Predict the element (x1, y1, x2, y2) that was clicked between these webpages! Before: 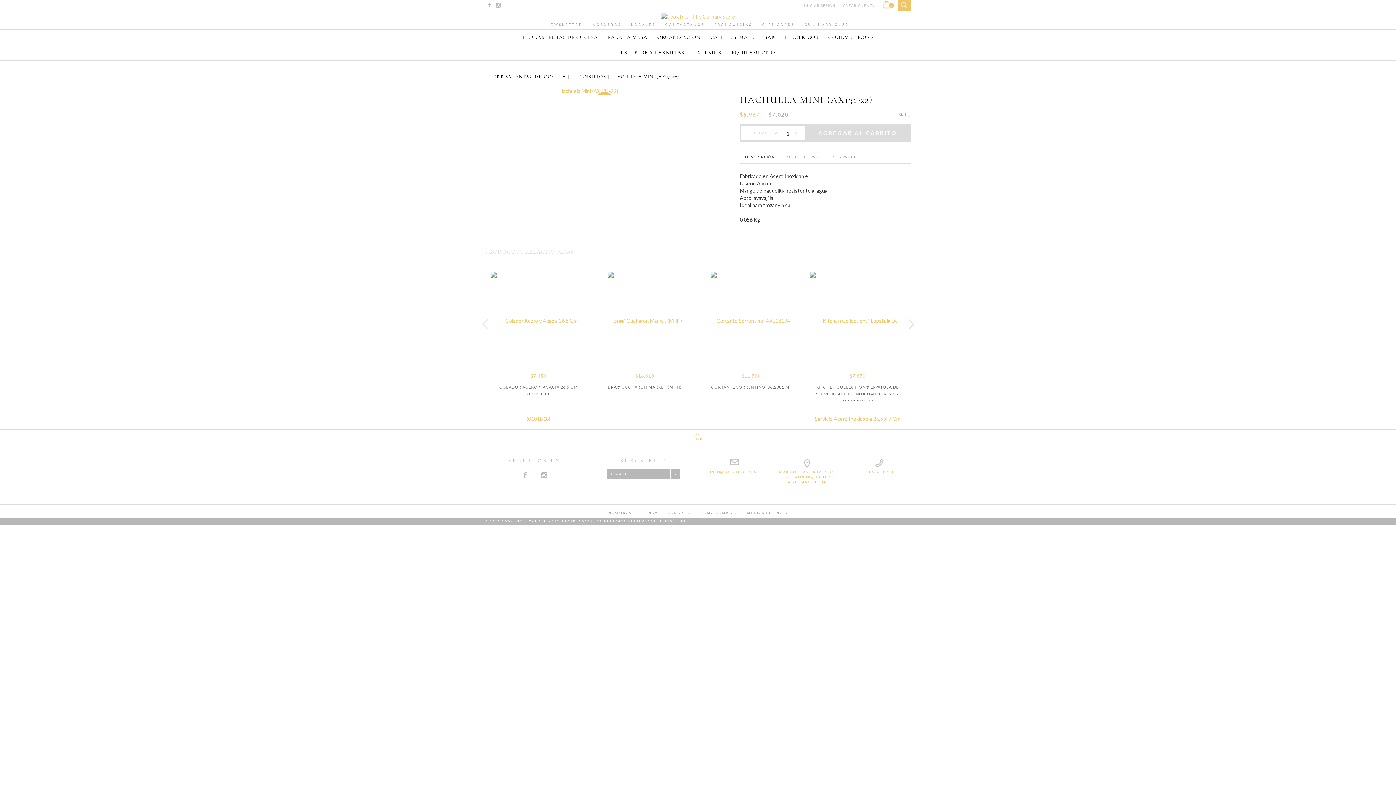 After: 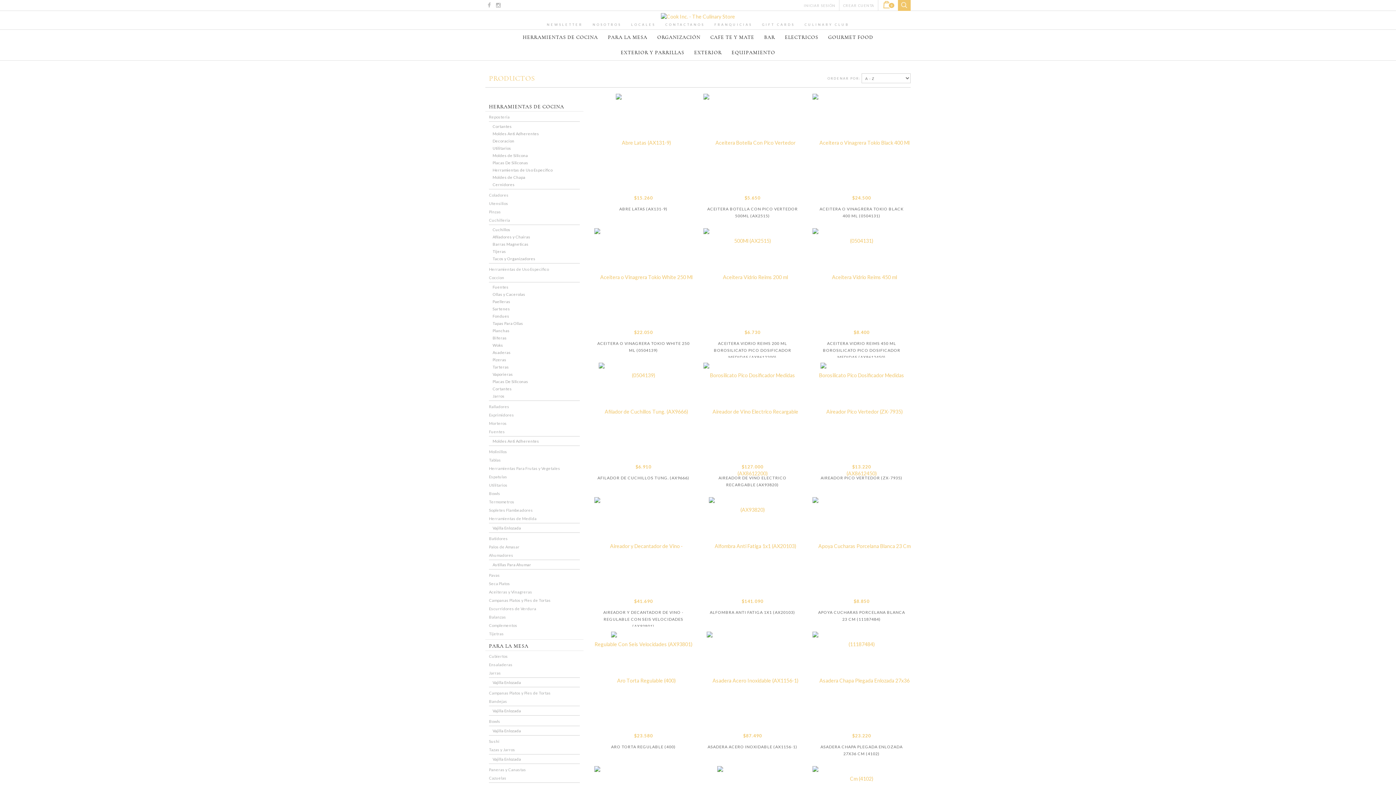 Action: bbox: (641, 511, 658, 515) label: TIENDA